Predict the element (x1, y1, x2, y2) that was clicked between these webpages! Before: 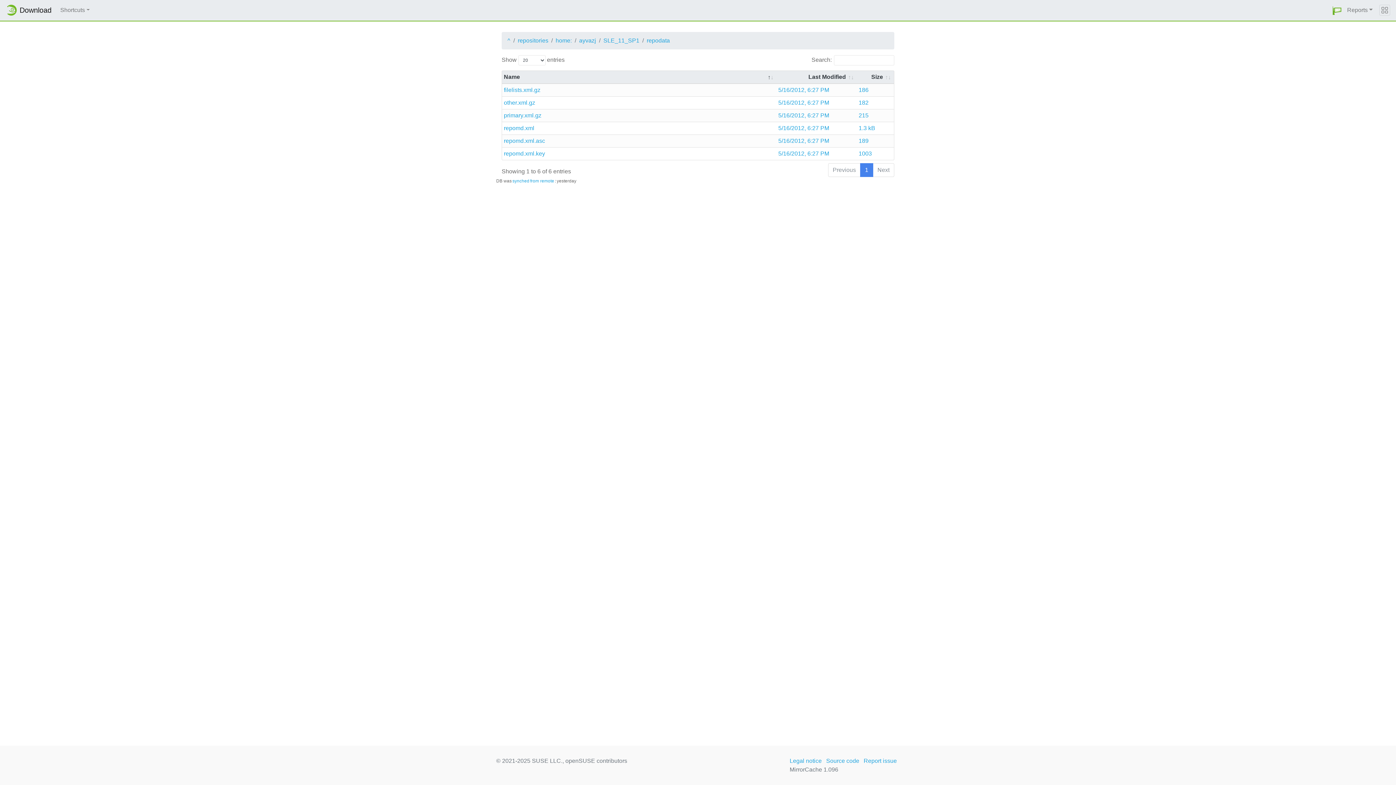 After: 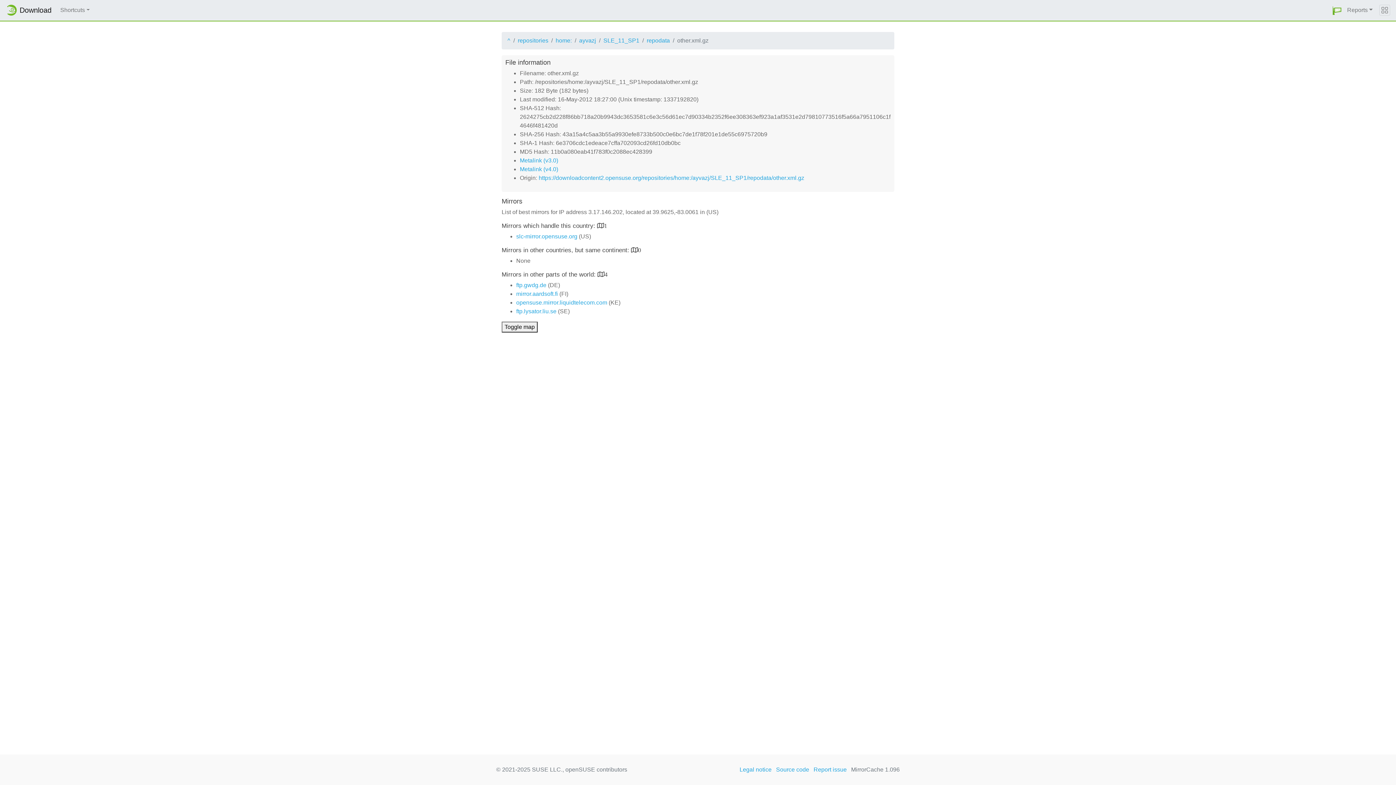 Action: bbox: (858, 98, 892, 107) label: 182